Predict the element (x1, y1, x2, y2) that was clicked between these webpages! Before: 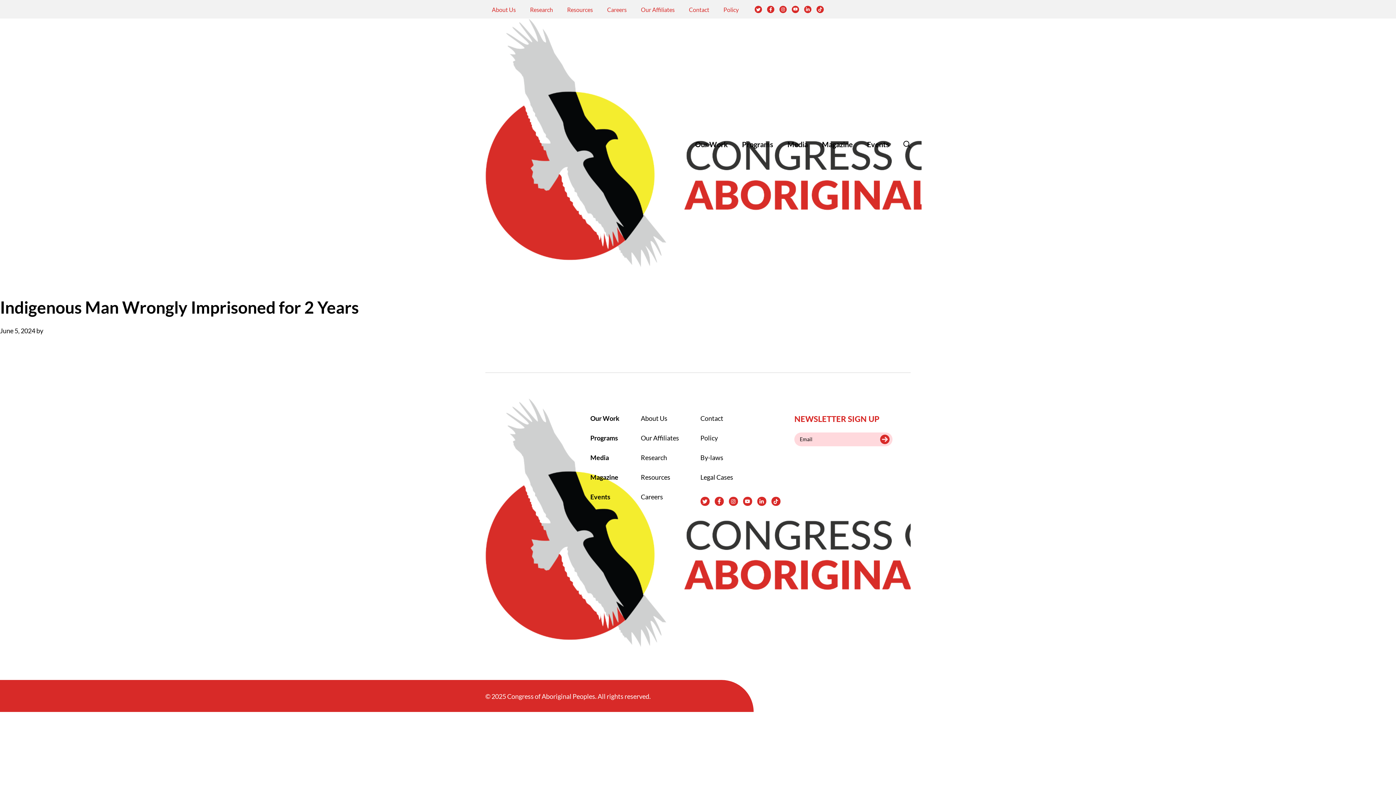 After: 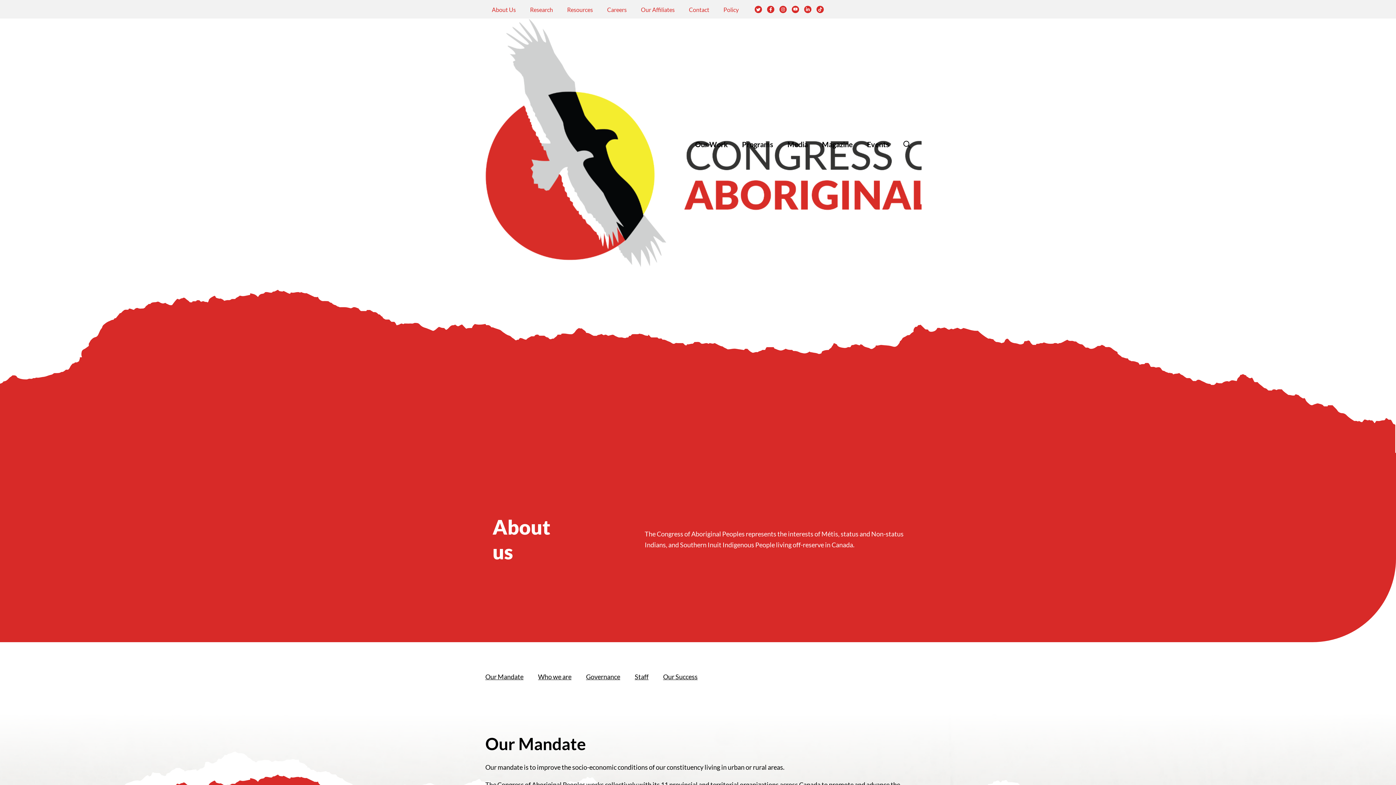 Action: label: About Us bbox: (641, 414, 667, 422)